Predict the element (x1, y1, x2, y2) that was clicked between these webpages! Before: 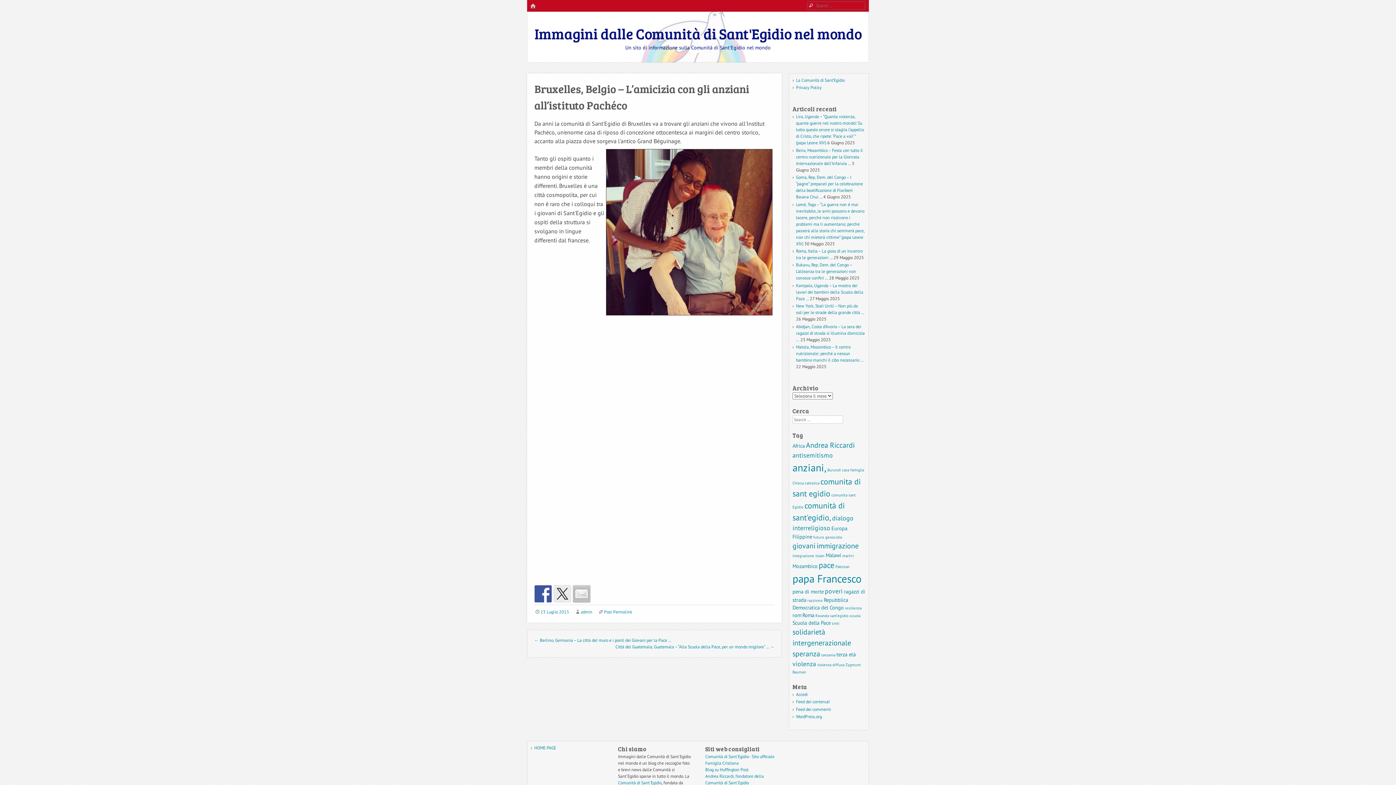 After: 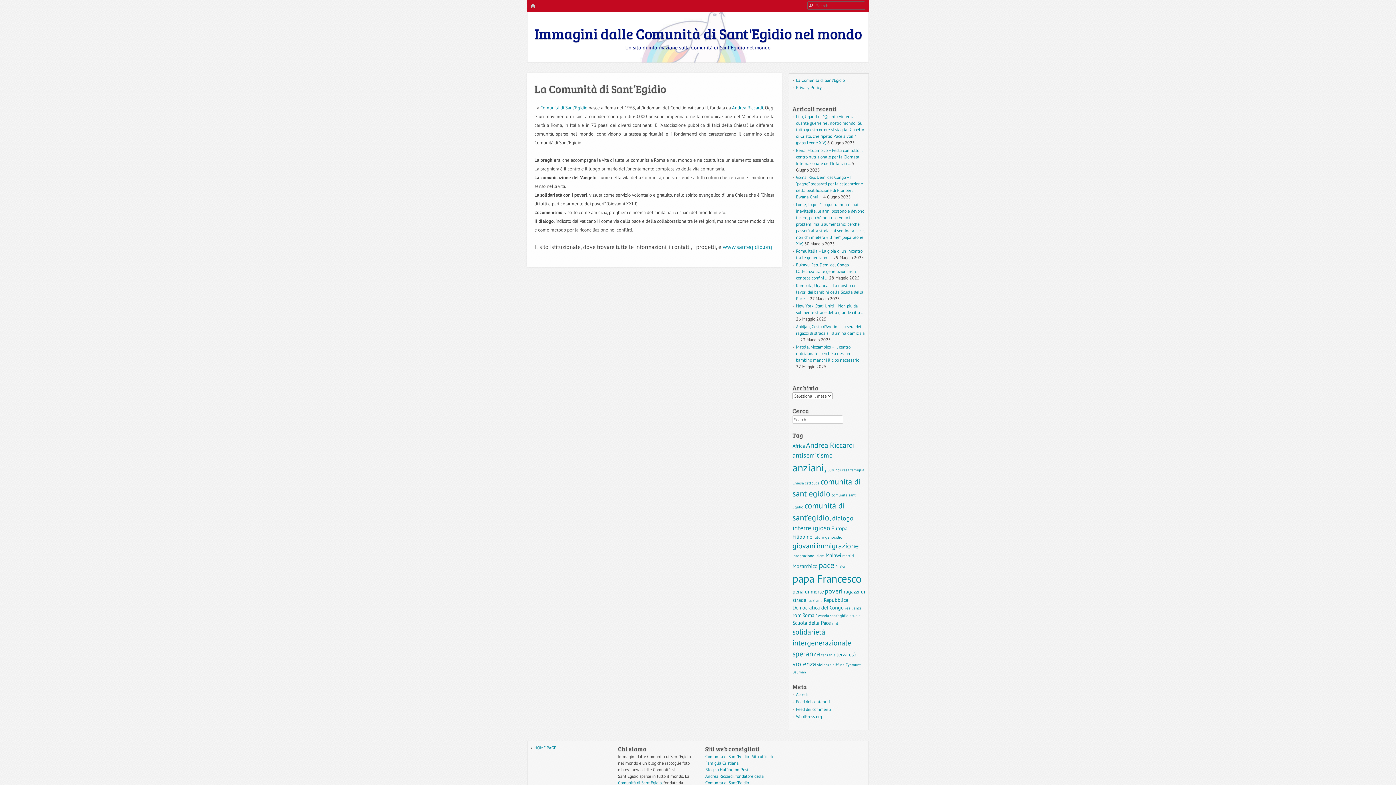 Action: label: La Comunità di Sant’Egidio bbox: (796, 77, 844, 82)